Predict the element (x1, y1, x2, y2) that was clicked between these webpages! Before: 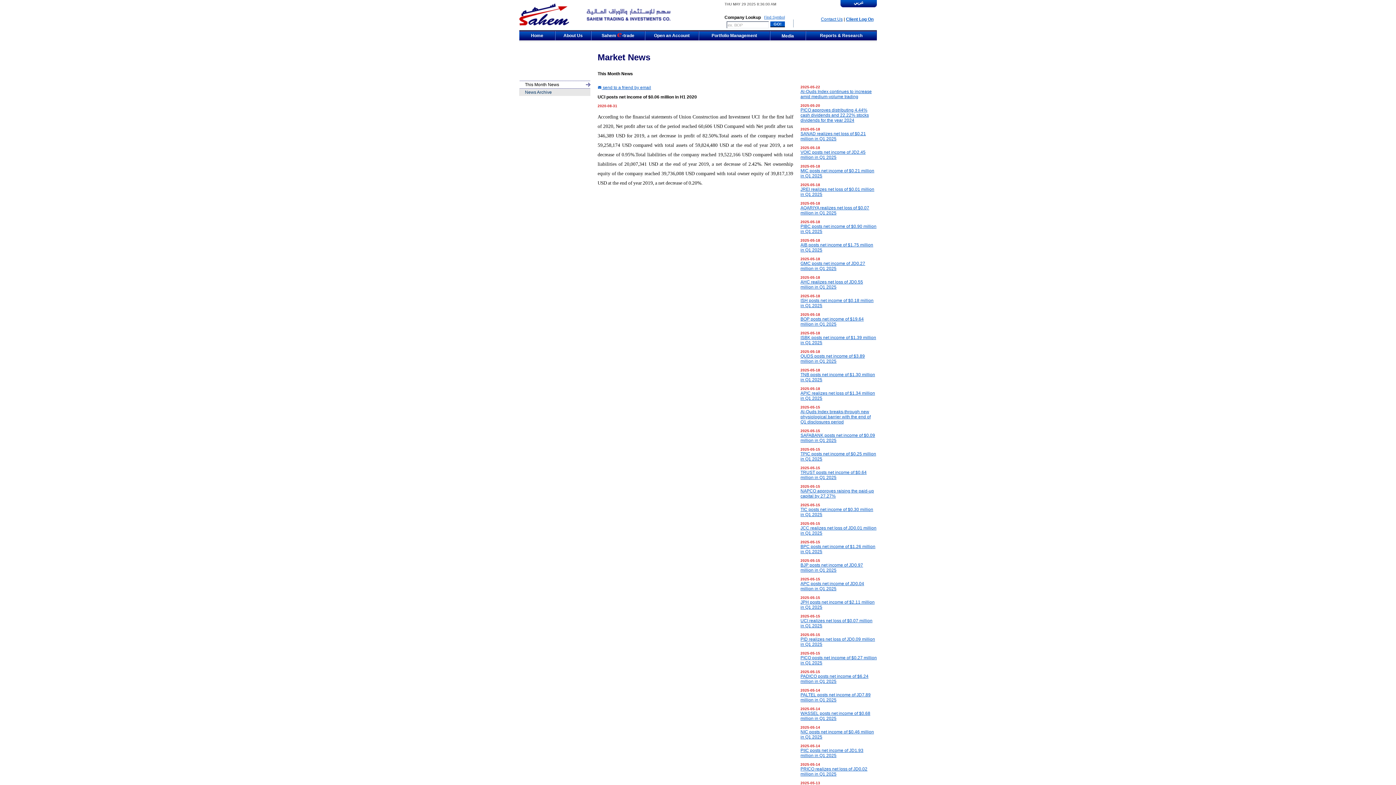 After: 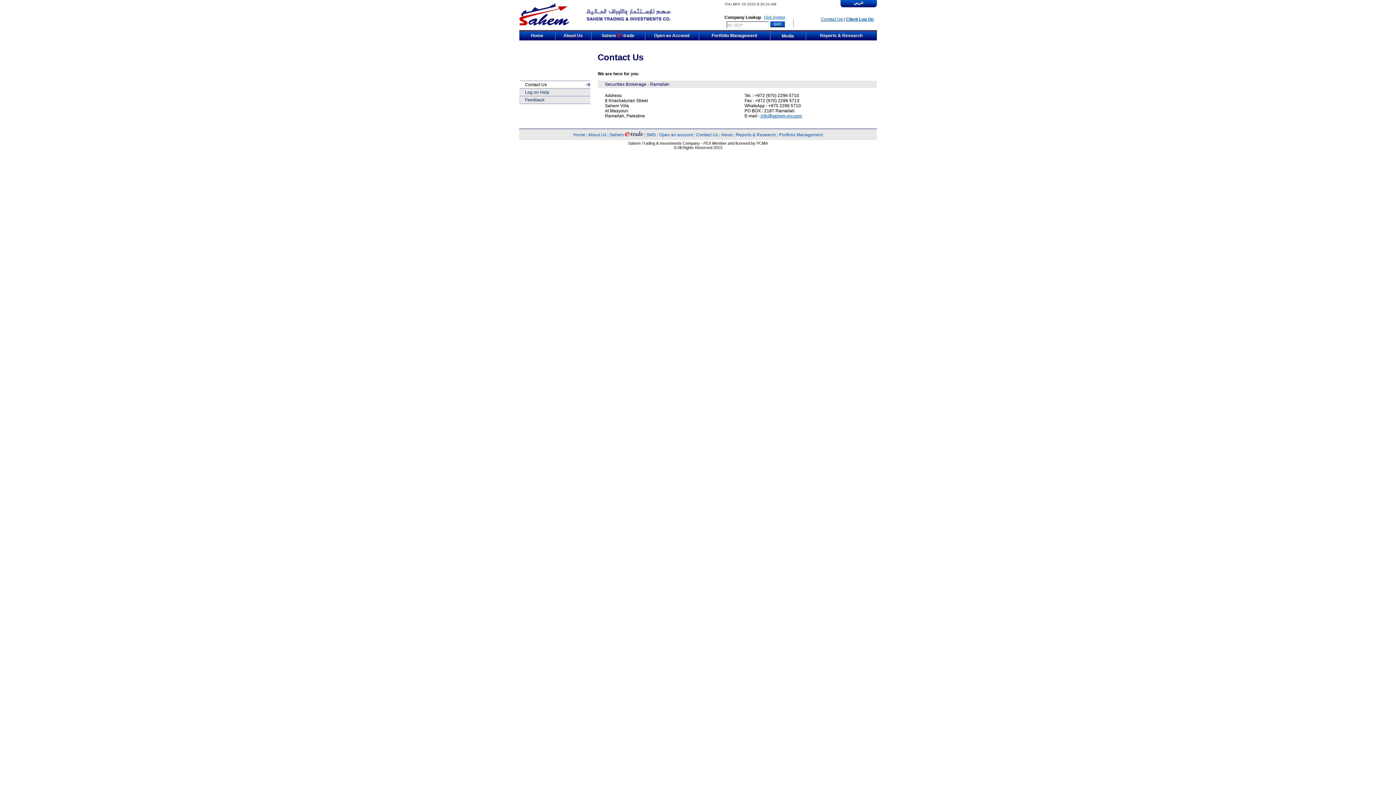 Action: bbox: (821, 16, 842, 21) label: Contact Us